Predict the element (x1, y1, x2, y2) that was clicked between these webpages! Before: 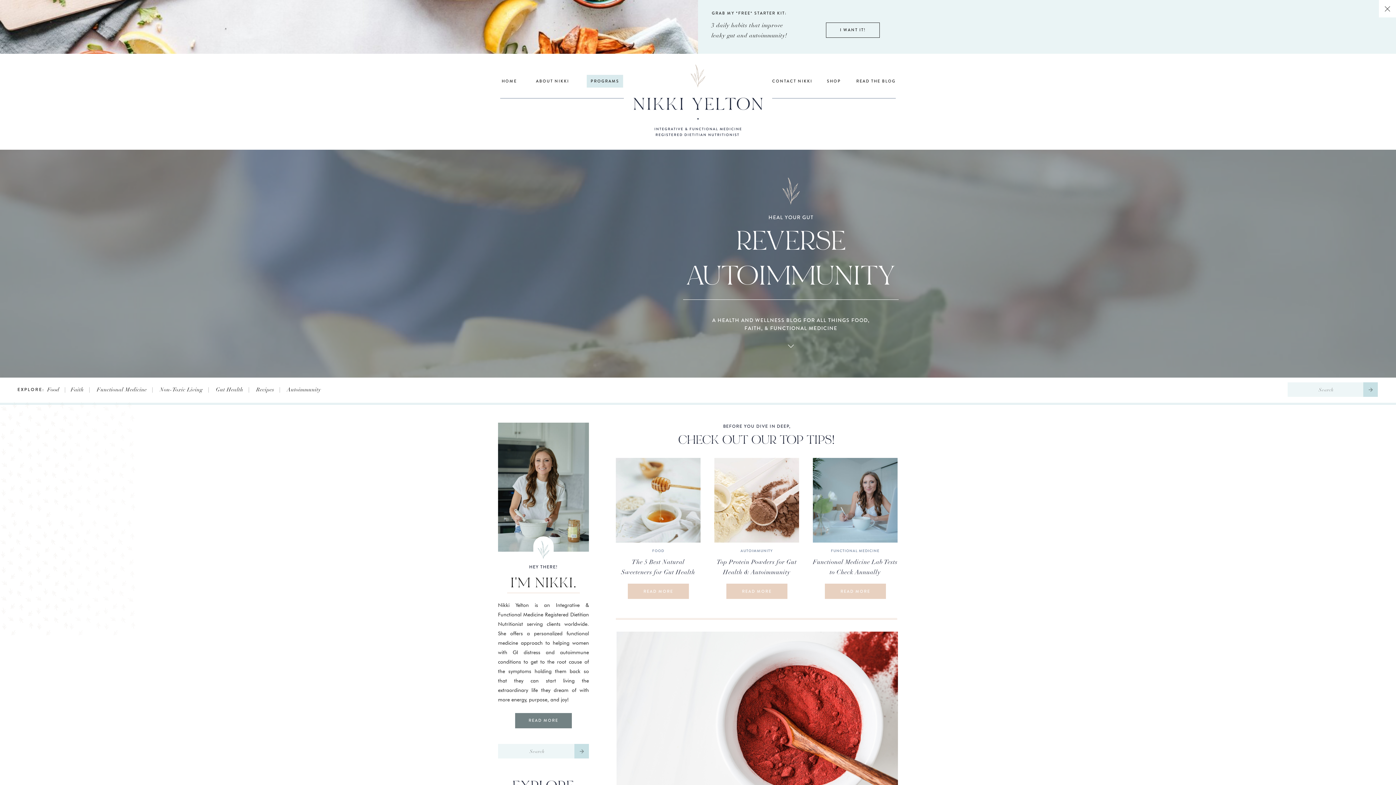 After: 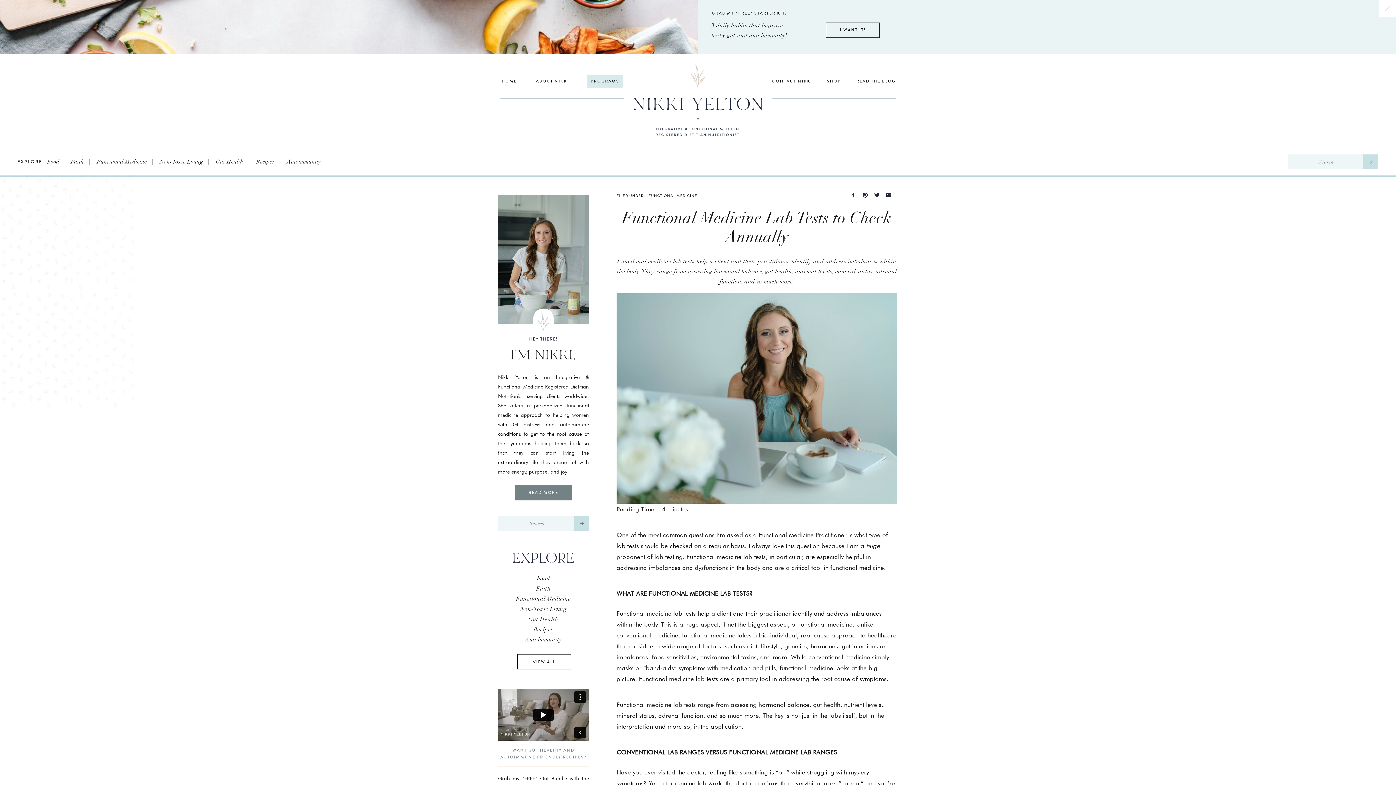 Action: label: Functional Medicine Lab Tests to Check Annually bbox: (813, 557, 897, 576)